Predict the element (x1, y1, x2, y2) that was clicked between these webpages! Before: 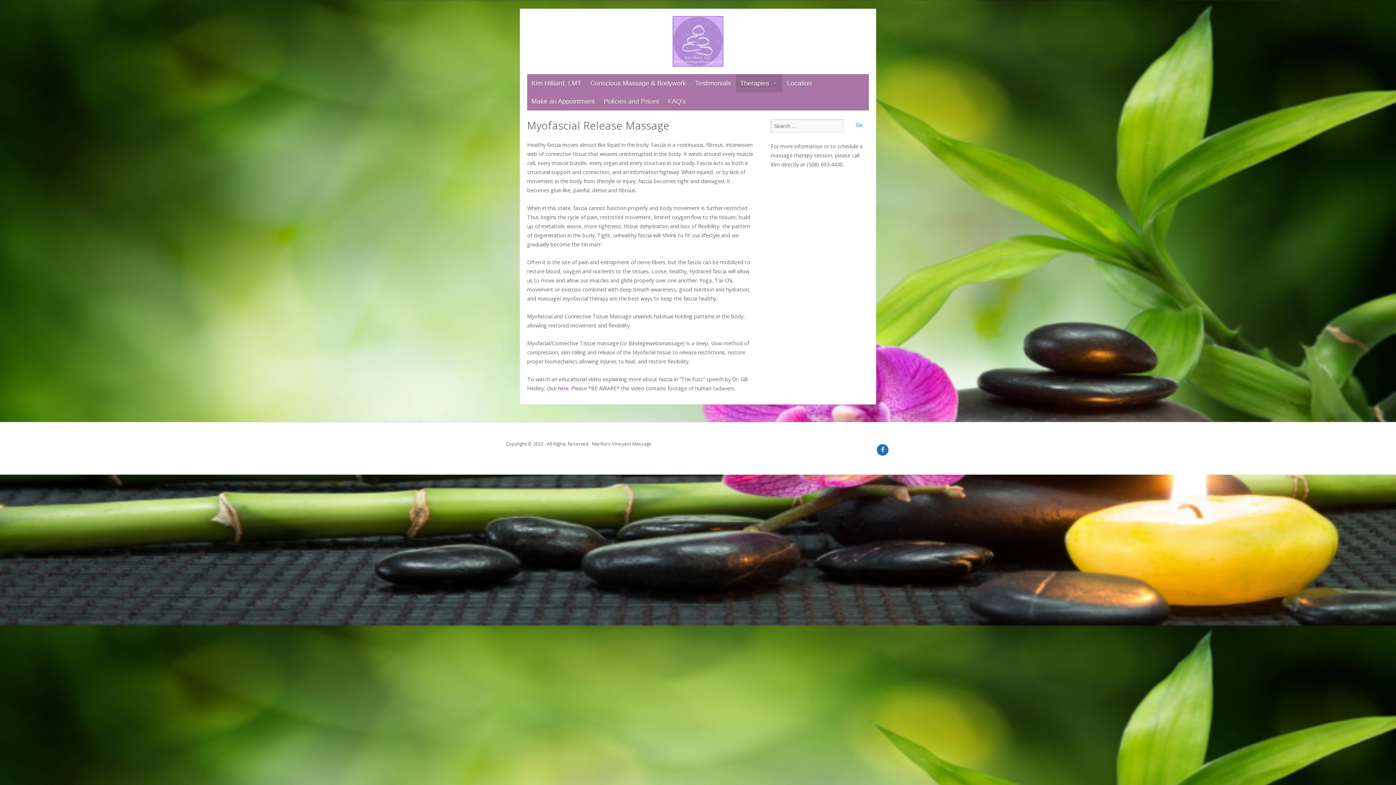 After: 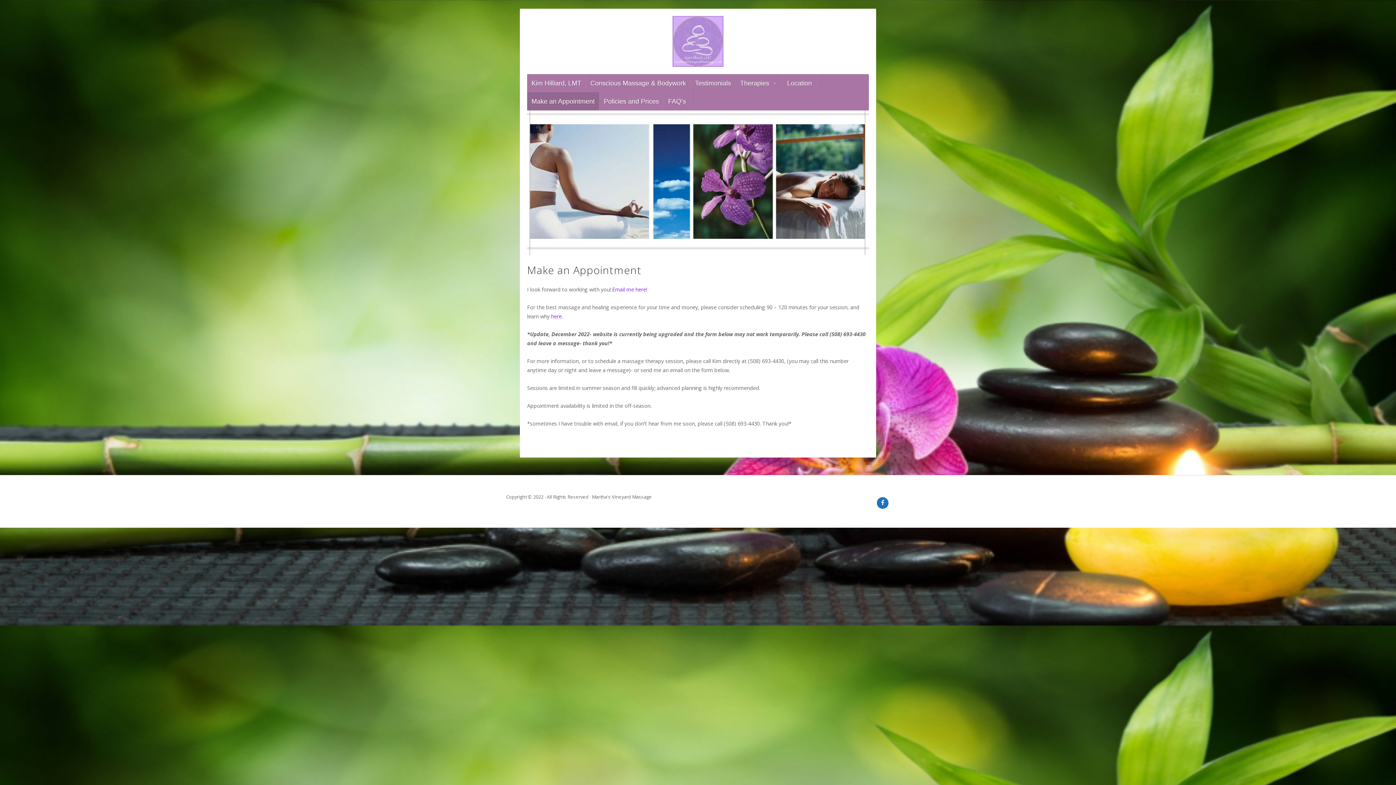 Action: label: Make an Appointment bbox: (527, 92, 599, 110)